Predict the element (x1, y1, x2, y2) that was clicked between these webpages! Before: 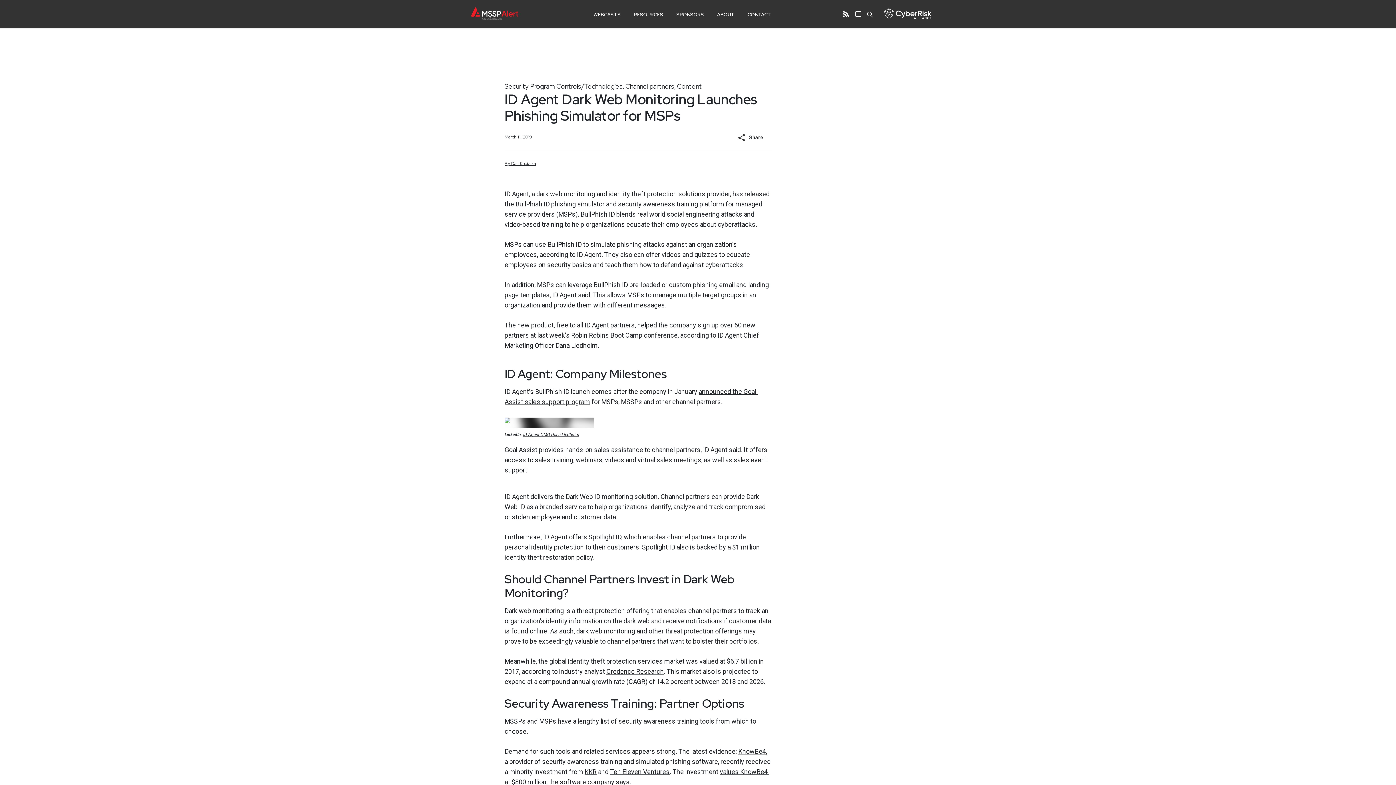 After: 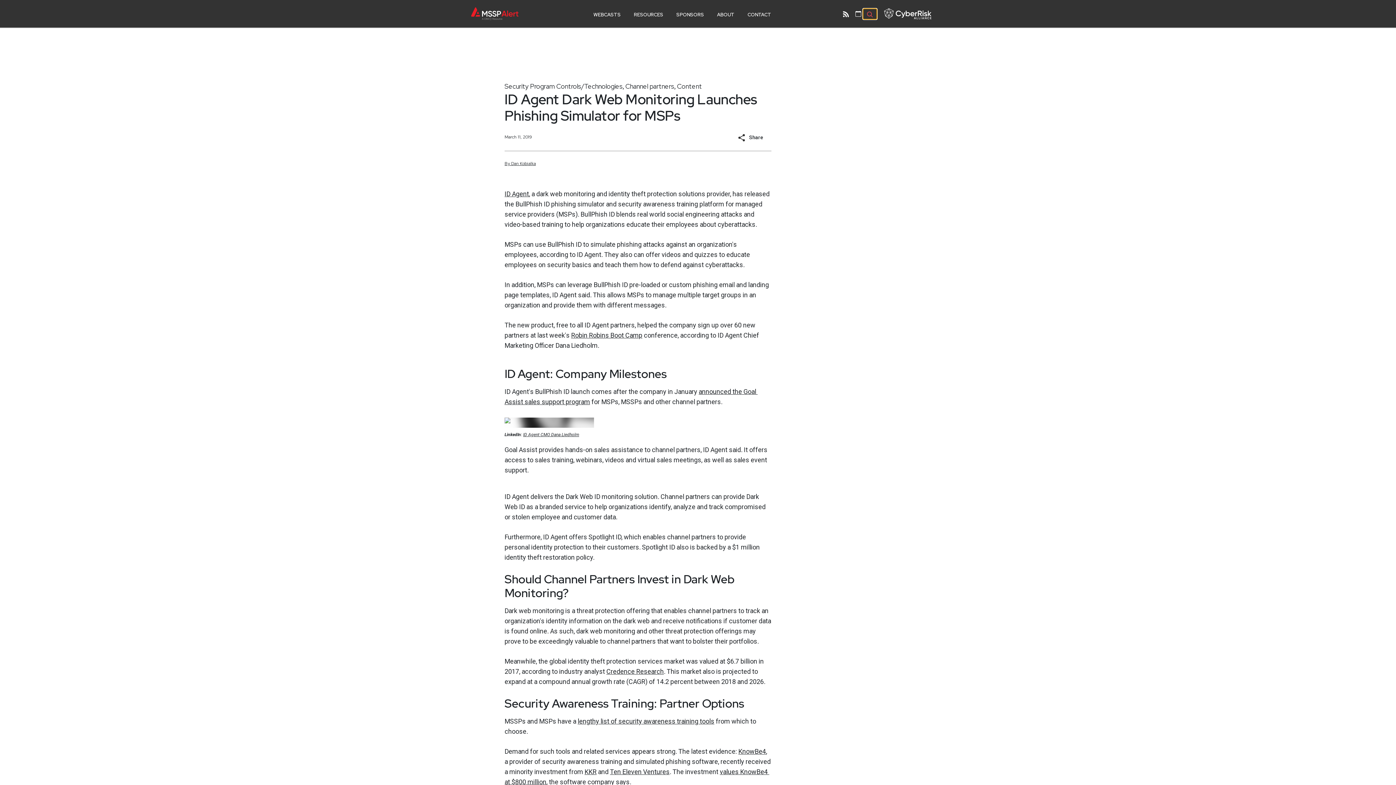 Action: bbox: (863, 8, 876, 19)